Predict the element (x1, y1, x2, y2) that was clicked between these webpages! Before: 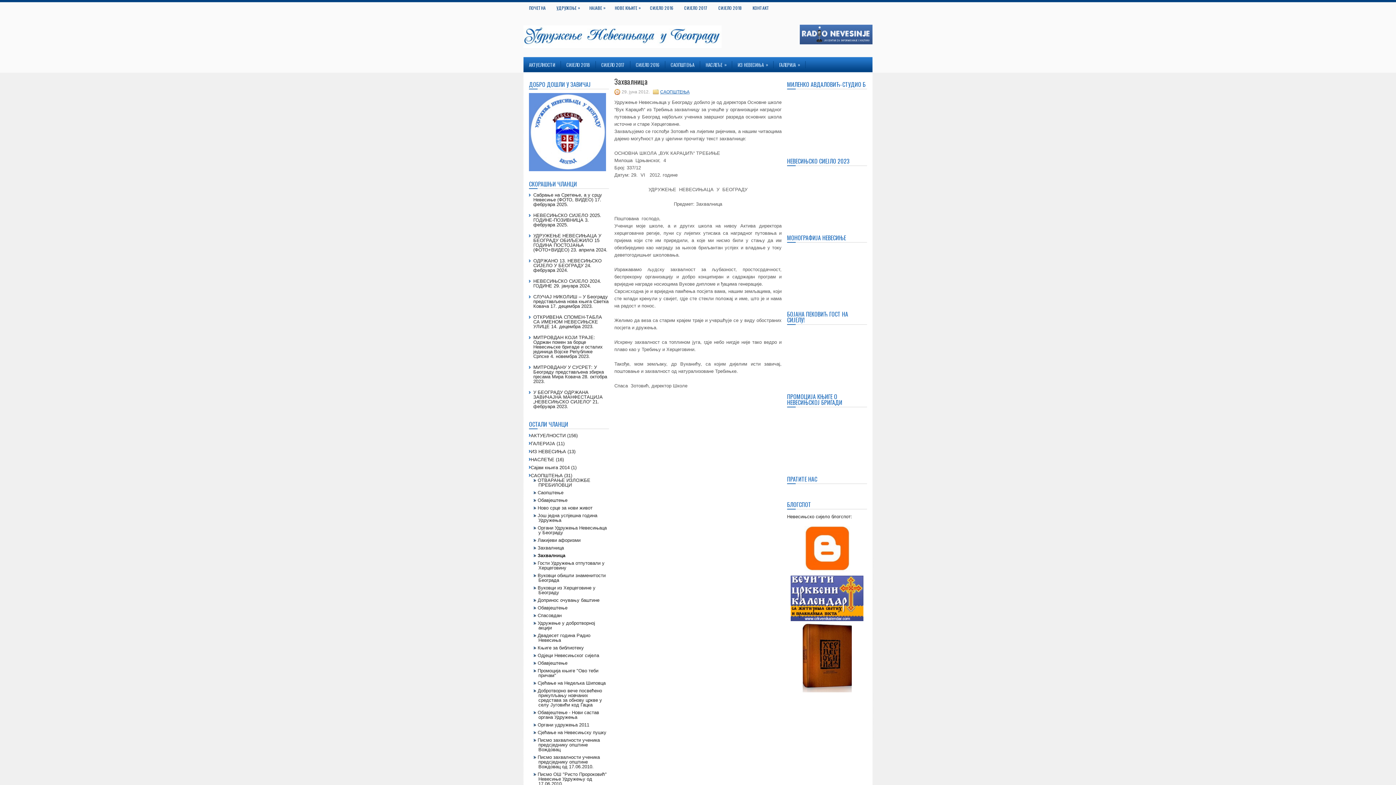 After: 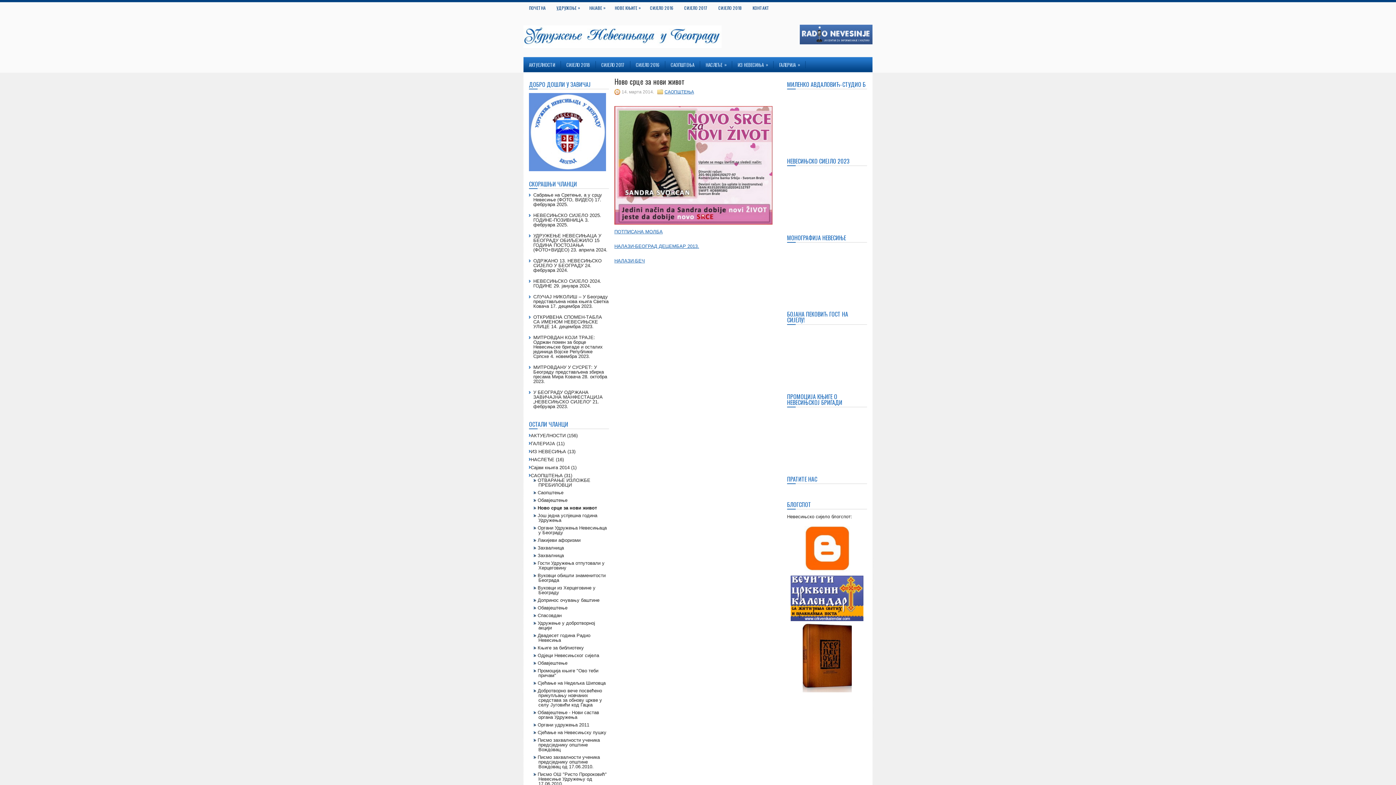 Action: bbox: (537, 505, 592, 510) label: Ново срце за нови живот